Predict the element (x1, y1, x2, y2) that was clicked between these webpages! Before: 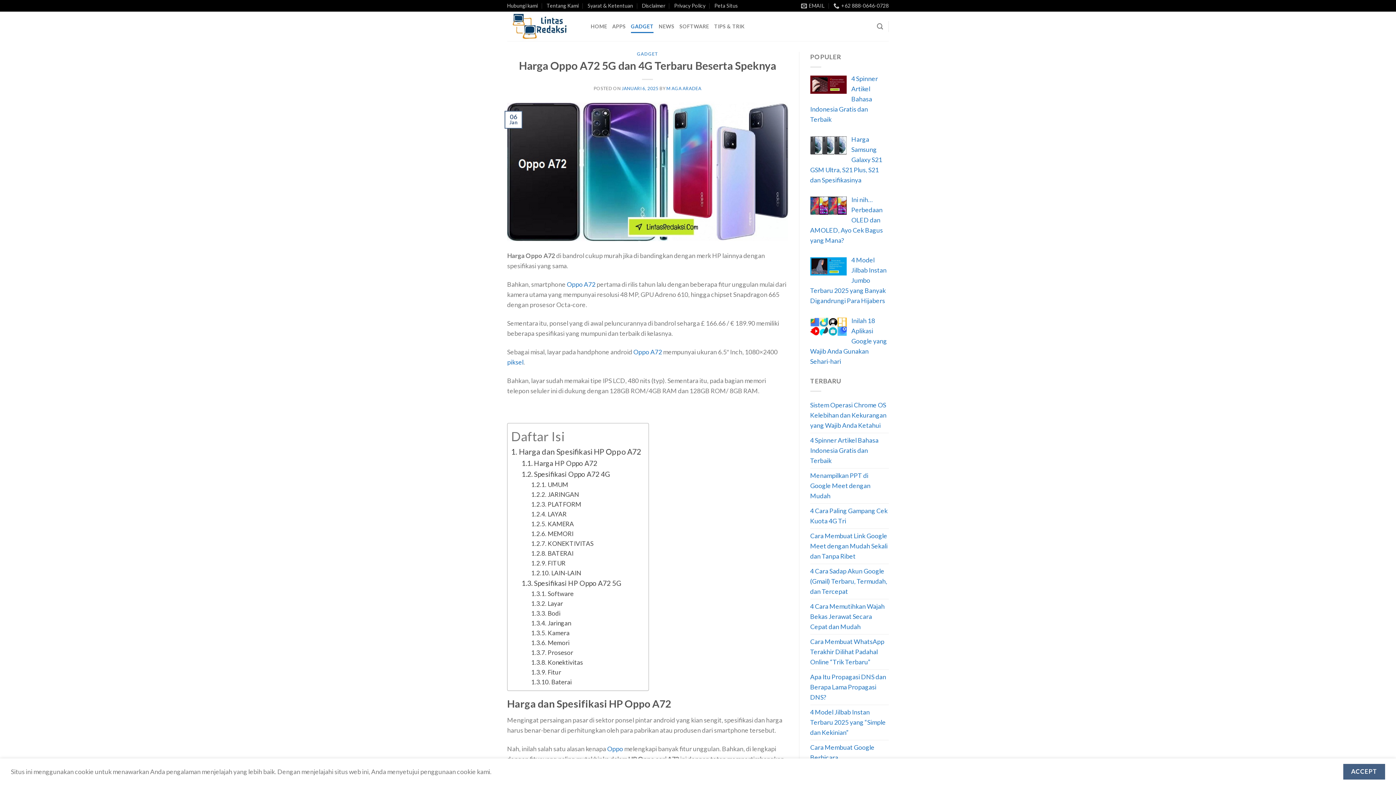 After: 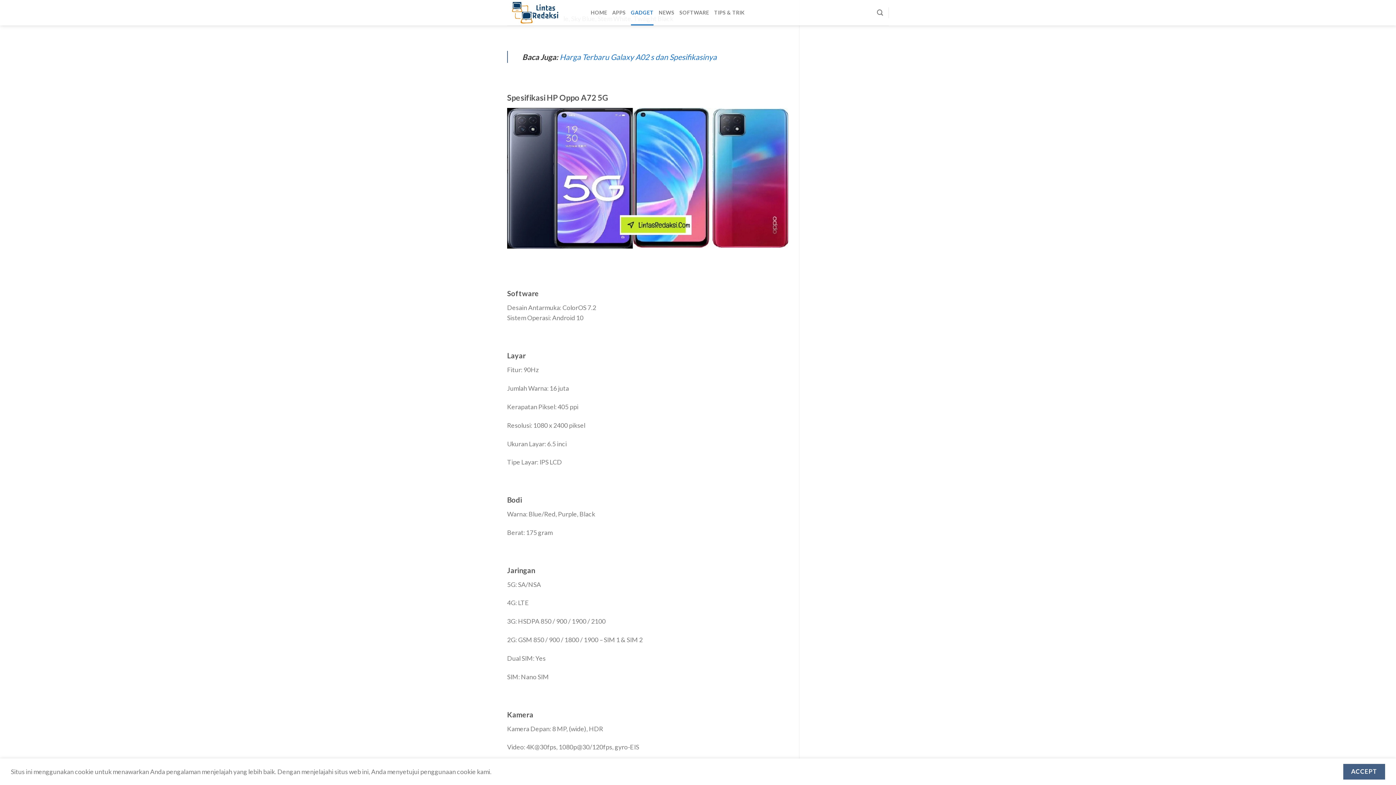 Action: label: LAIN-LAIN bbox: (531, 568, 581, 578)